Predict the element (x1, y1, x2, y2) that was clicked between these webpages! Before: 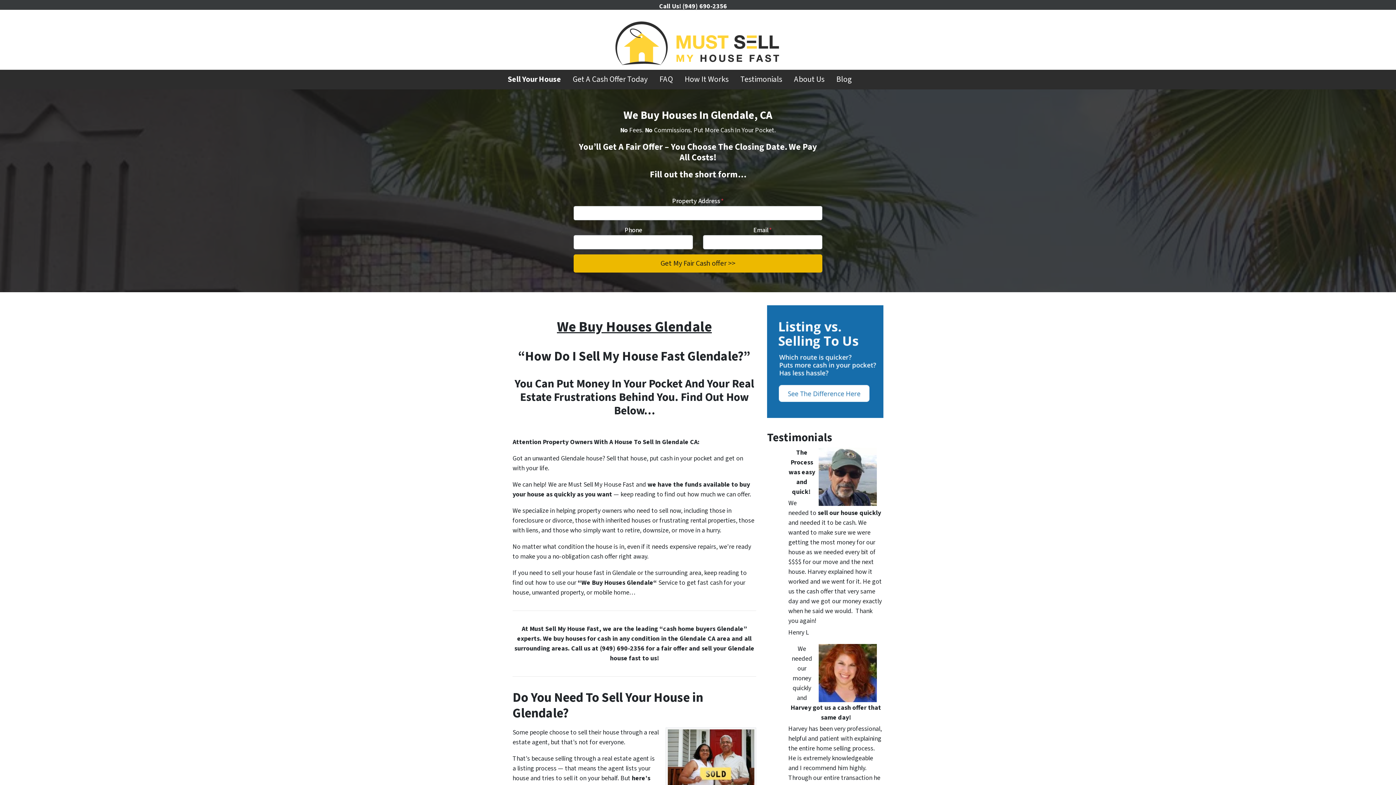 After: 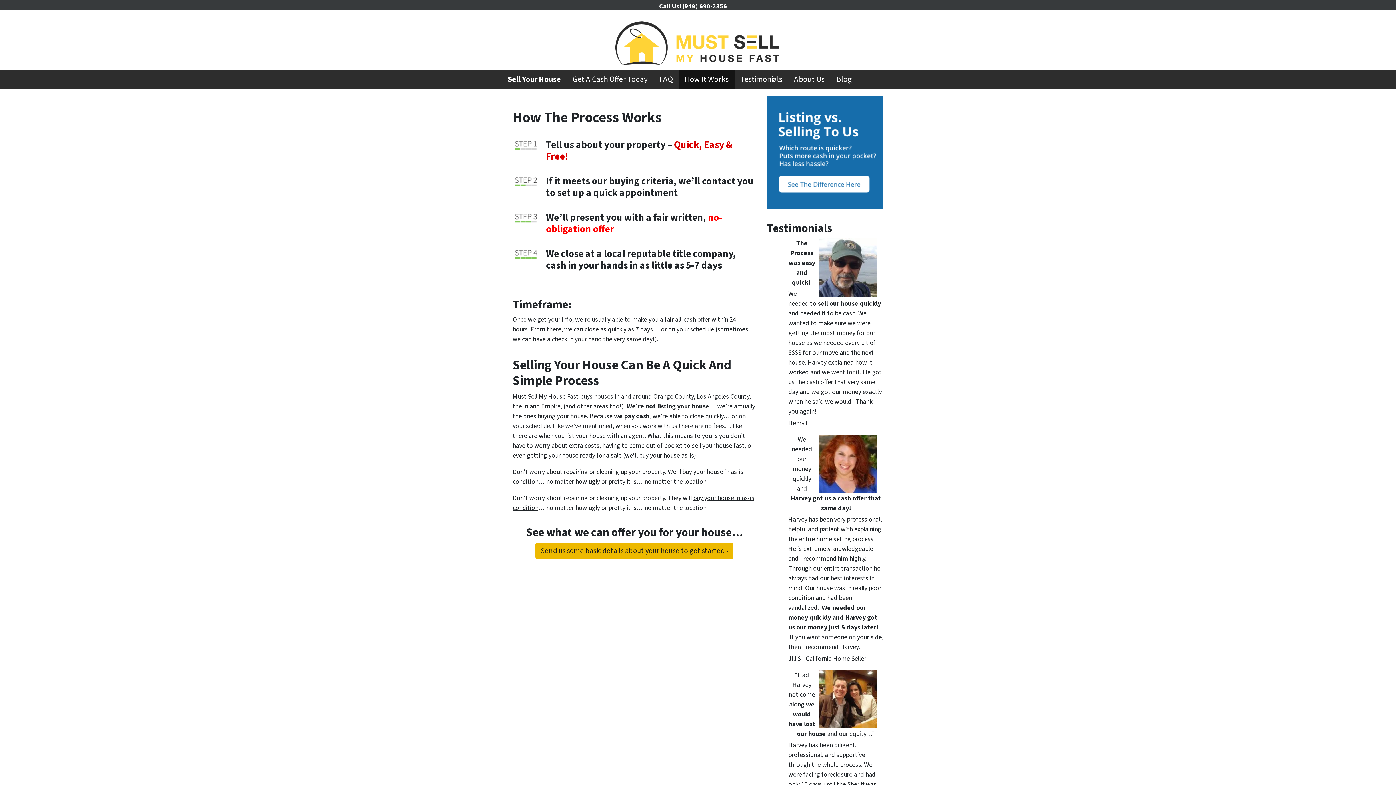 Action: label: How It Works bbox: (678, 69, 734, 89)